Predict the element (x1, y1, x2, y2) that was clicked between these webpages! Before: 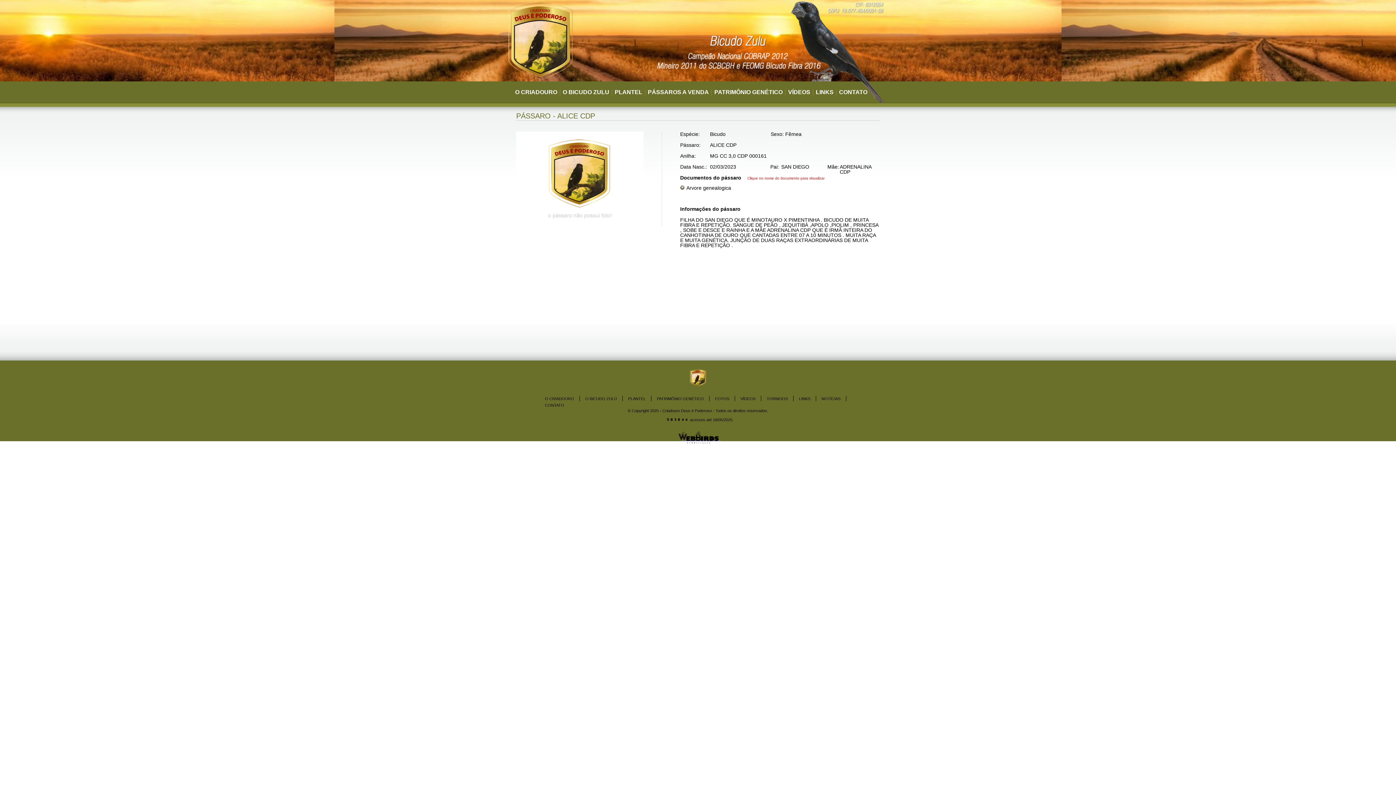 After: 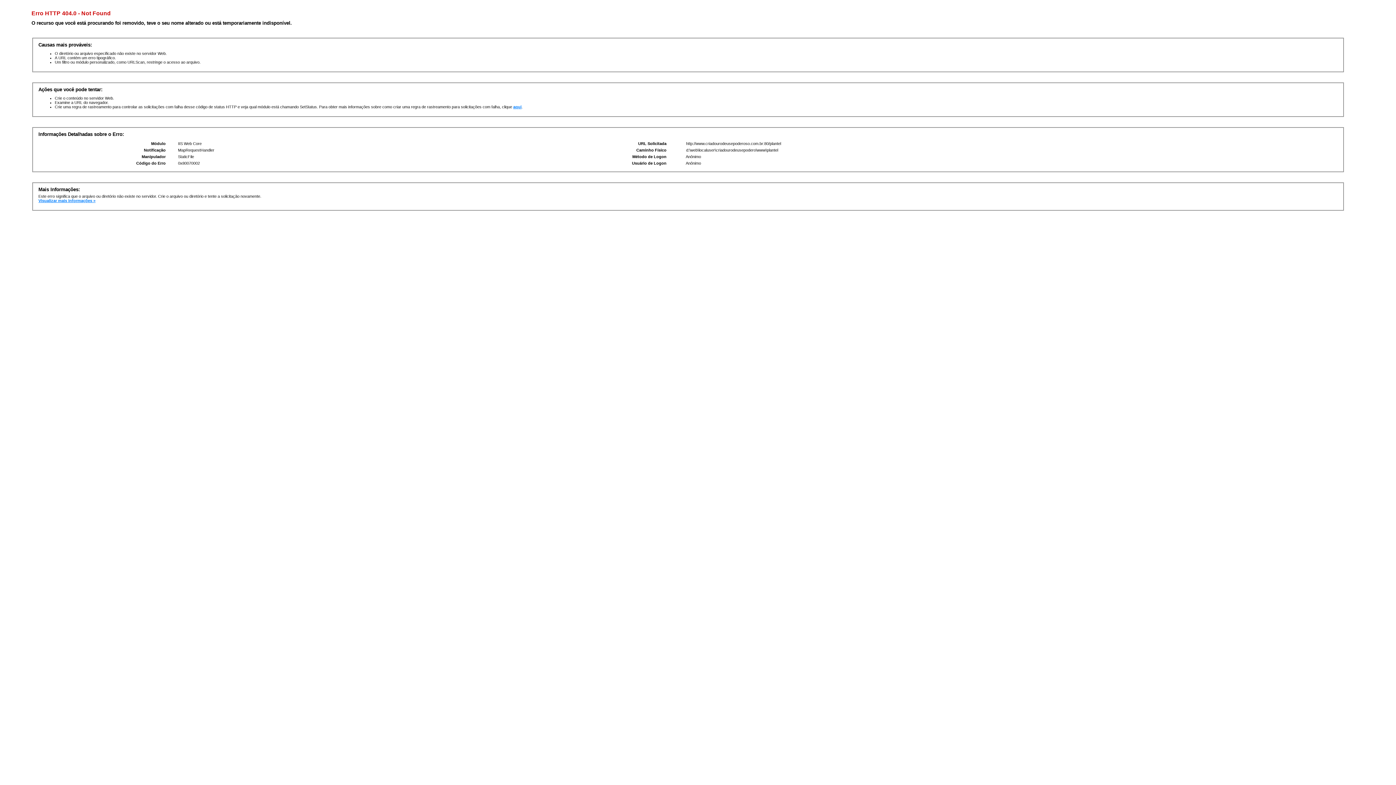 Action: bbox: (628, 396, 645, 401) label: PLANTEL